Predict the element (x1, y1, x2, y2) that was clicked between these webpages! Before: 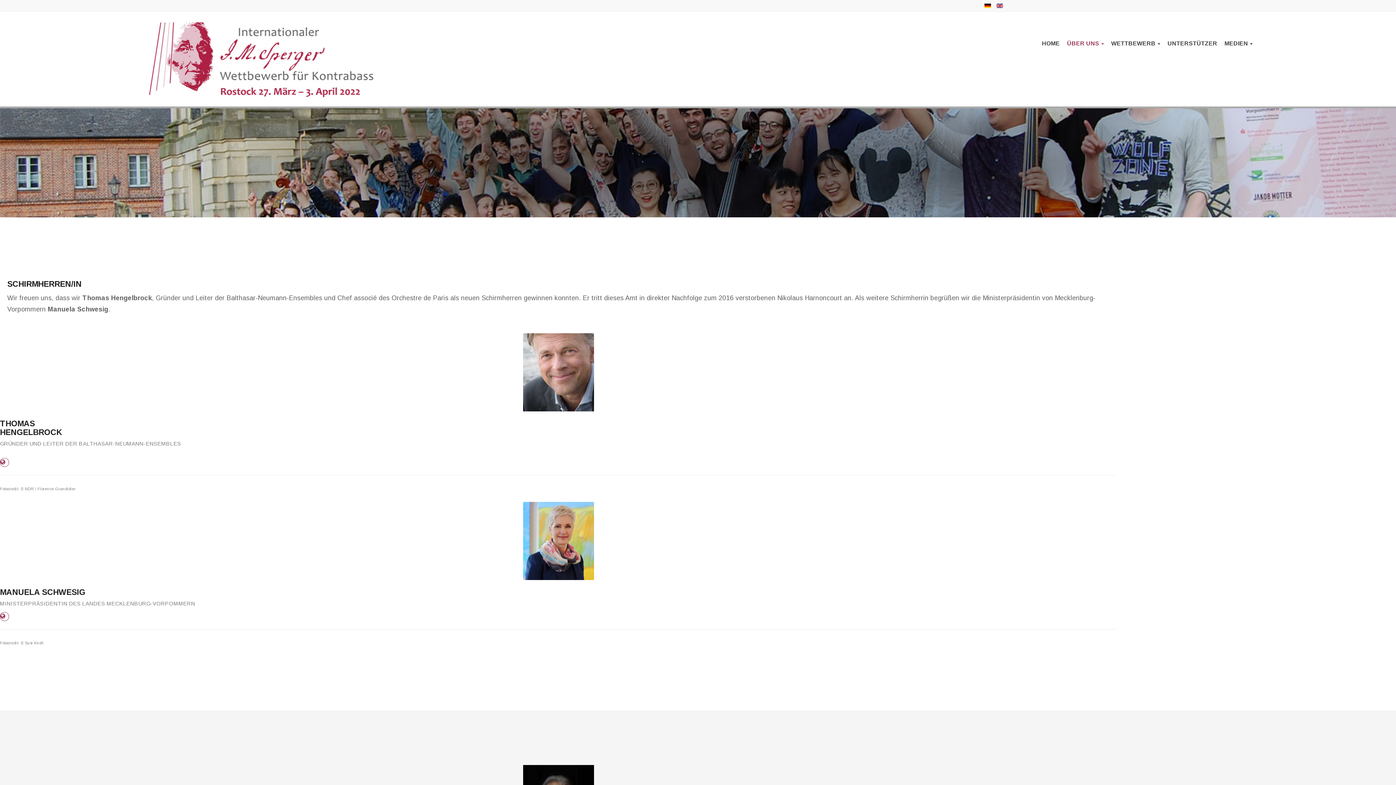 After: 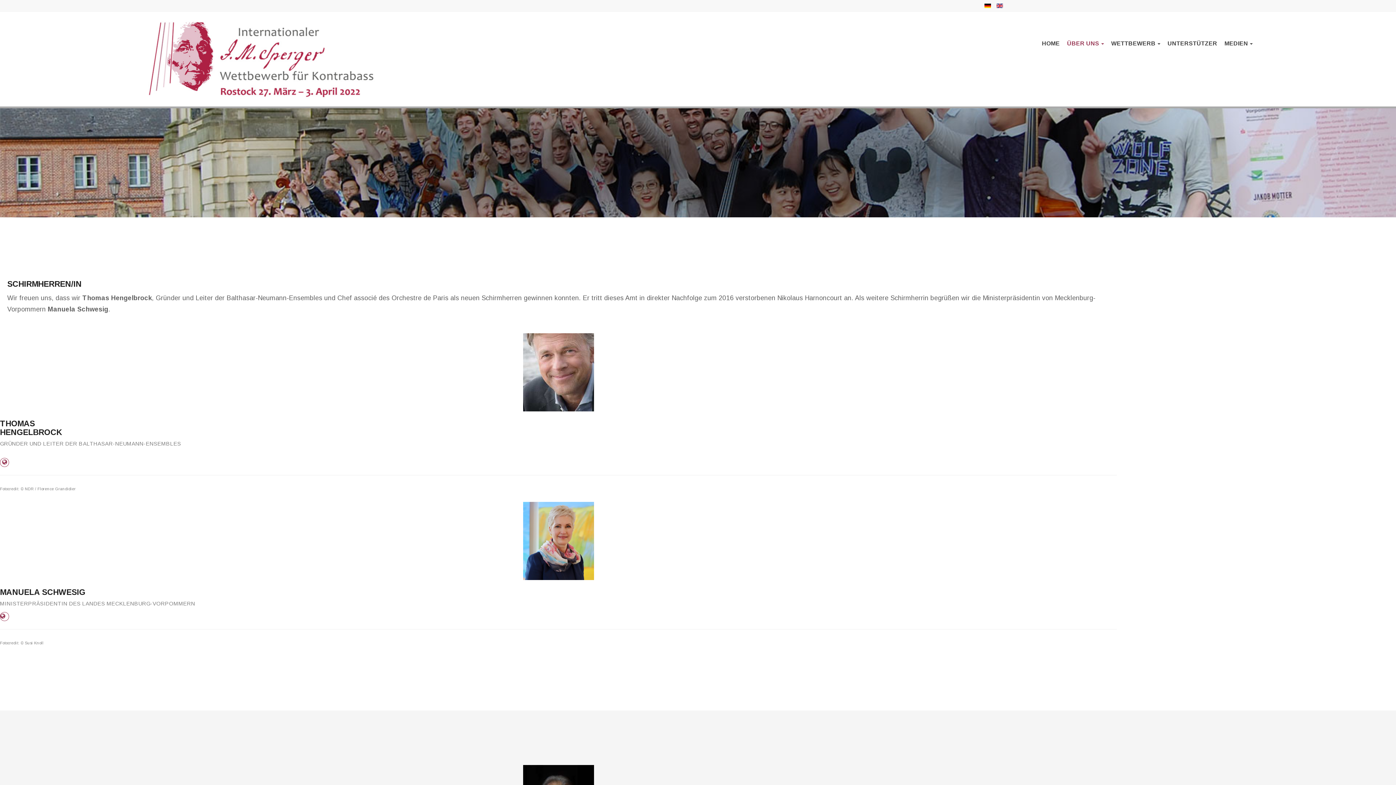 Action: bbox: (0, 459, 9, 465)